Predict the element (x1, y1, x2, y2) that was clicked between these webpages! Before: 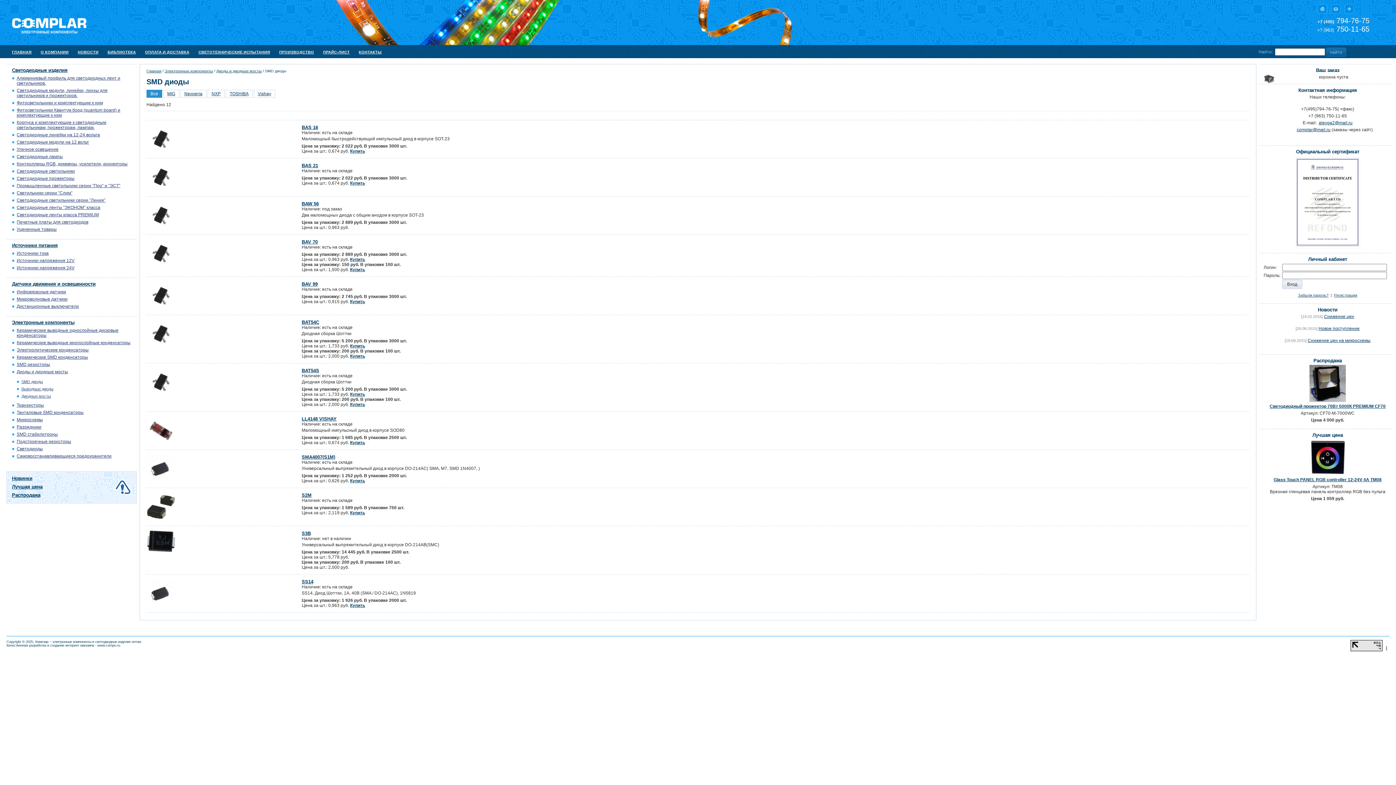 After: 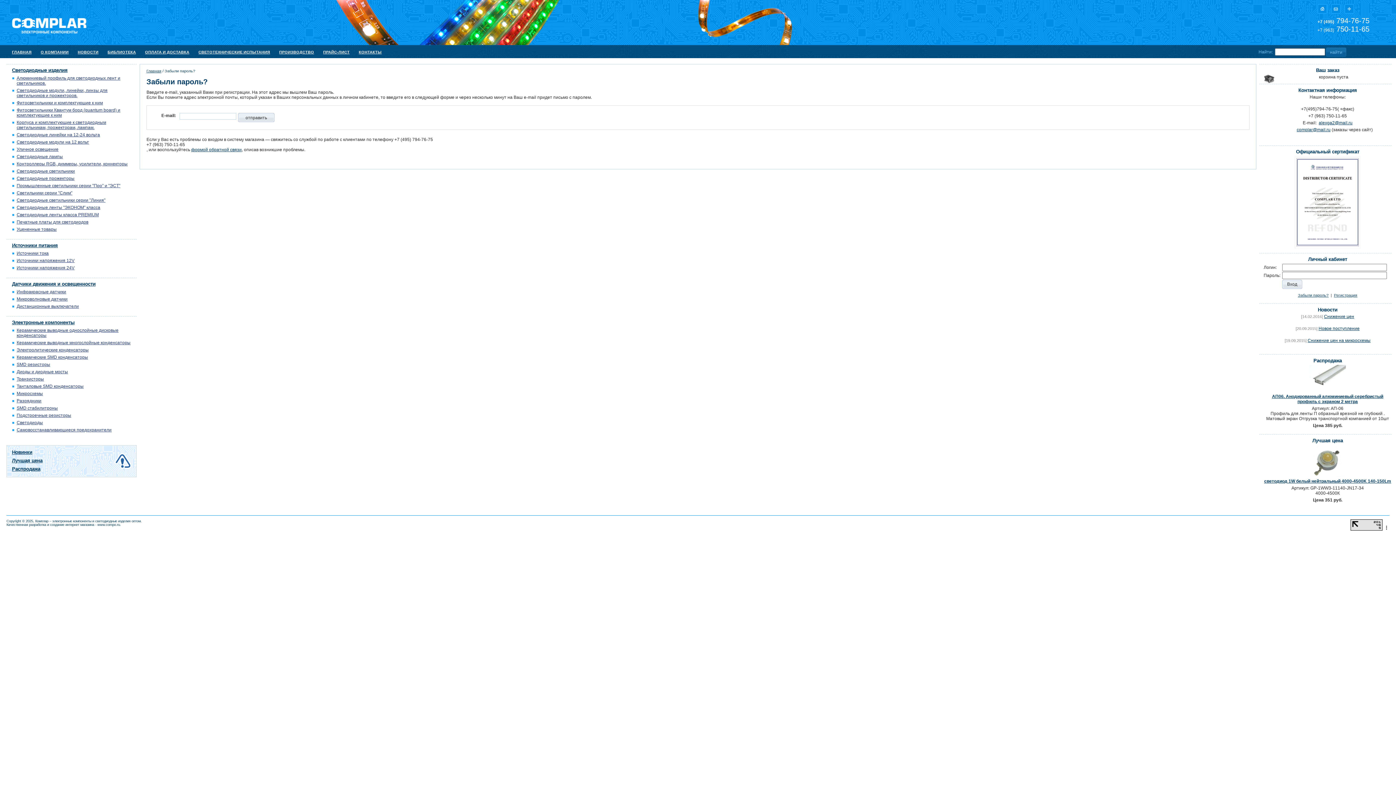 Action: label: Забыли пароль? bbox: (1298, 292, 1328, 297)